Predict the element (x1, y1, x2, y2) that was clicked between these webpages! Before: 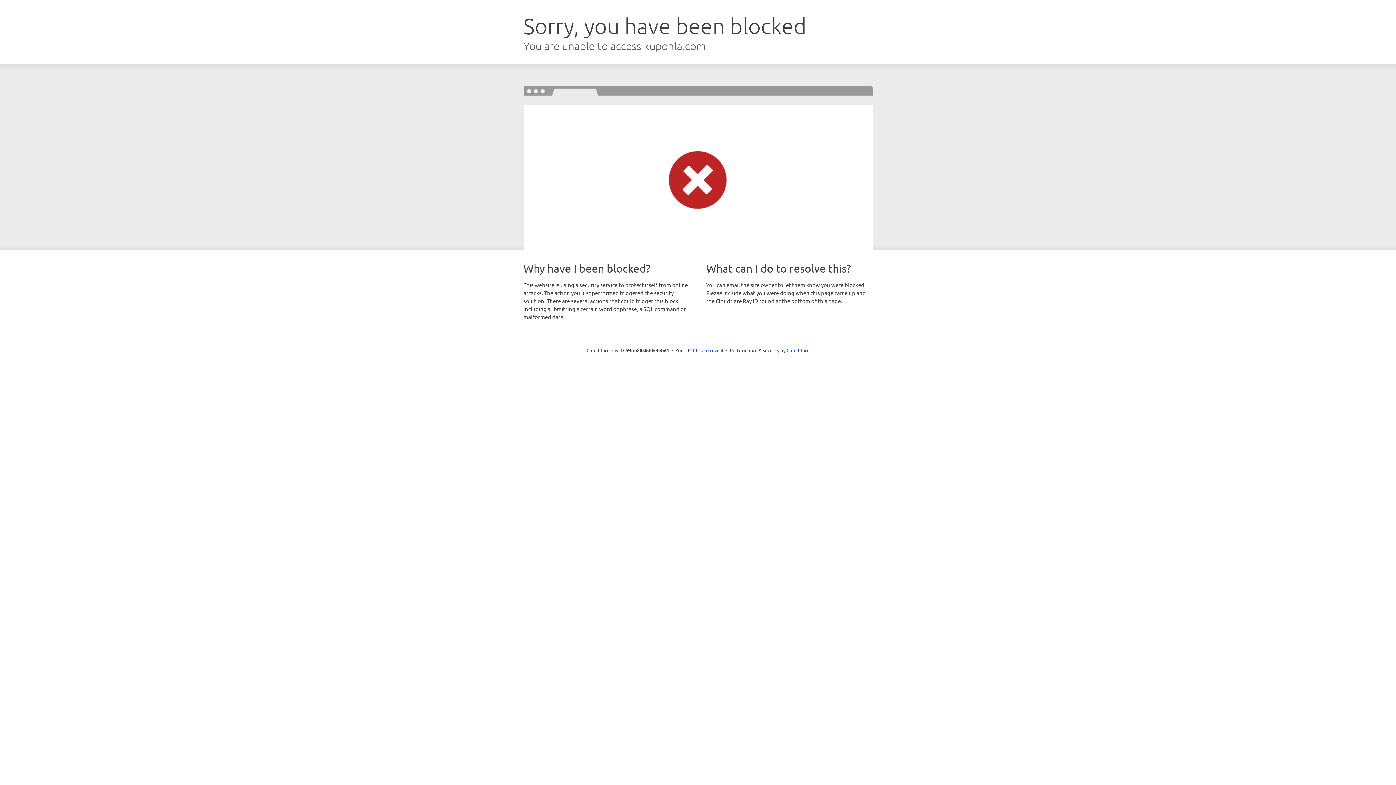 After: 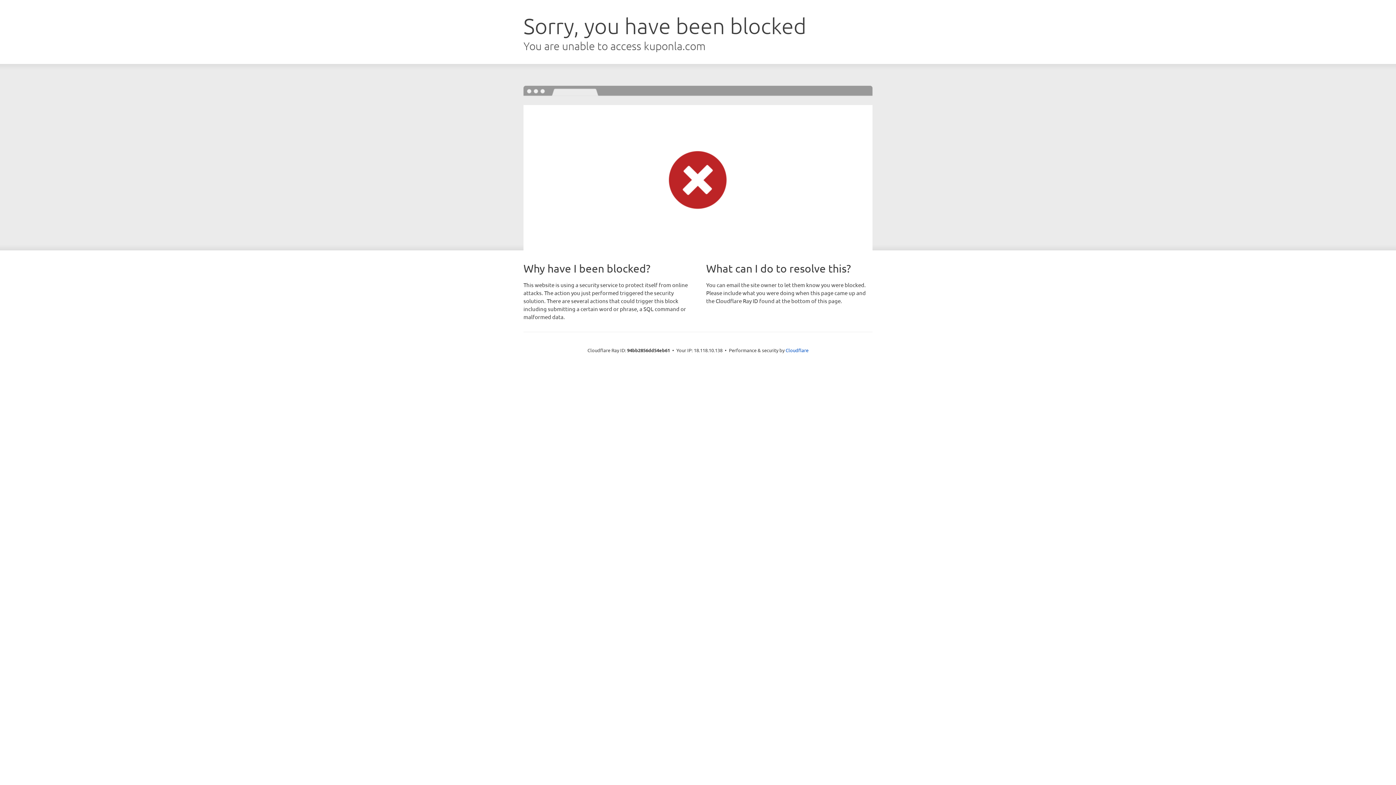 Action: bbox: (693, 346, 723, 353) label: Click to reveal